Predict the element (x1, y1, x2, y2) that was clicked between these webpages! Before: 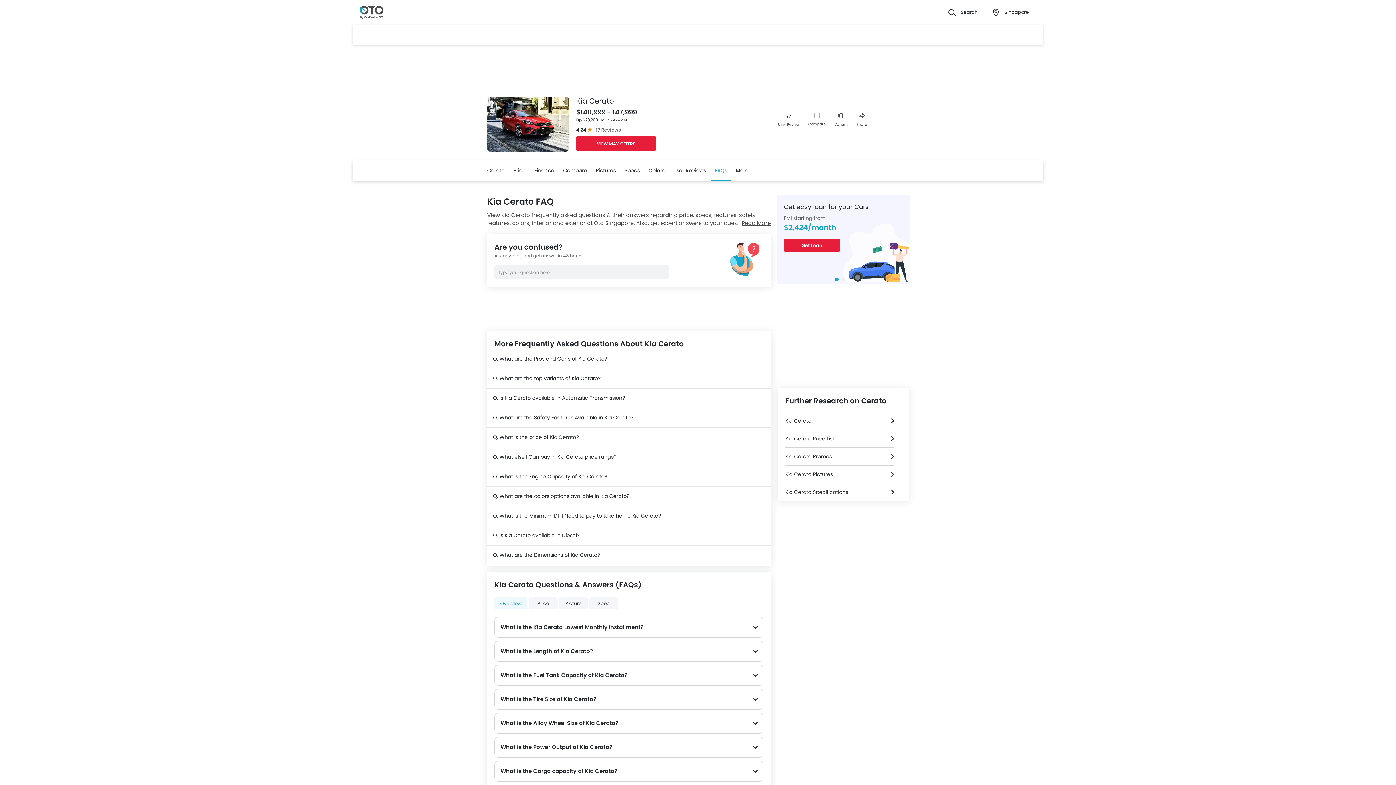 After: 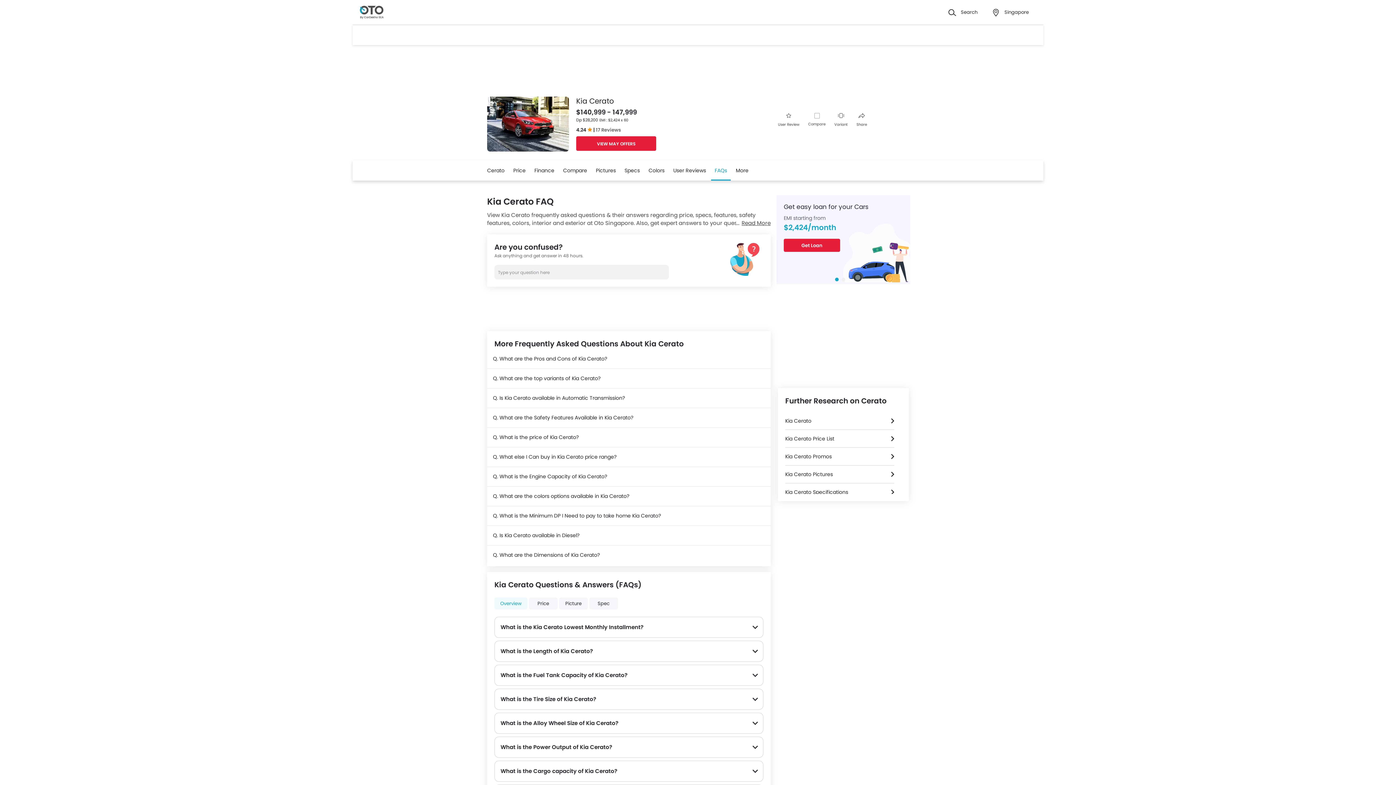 Action: label: Go to slide 1 bbox: (835, 277, 838, 281)